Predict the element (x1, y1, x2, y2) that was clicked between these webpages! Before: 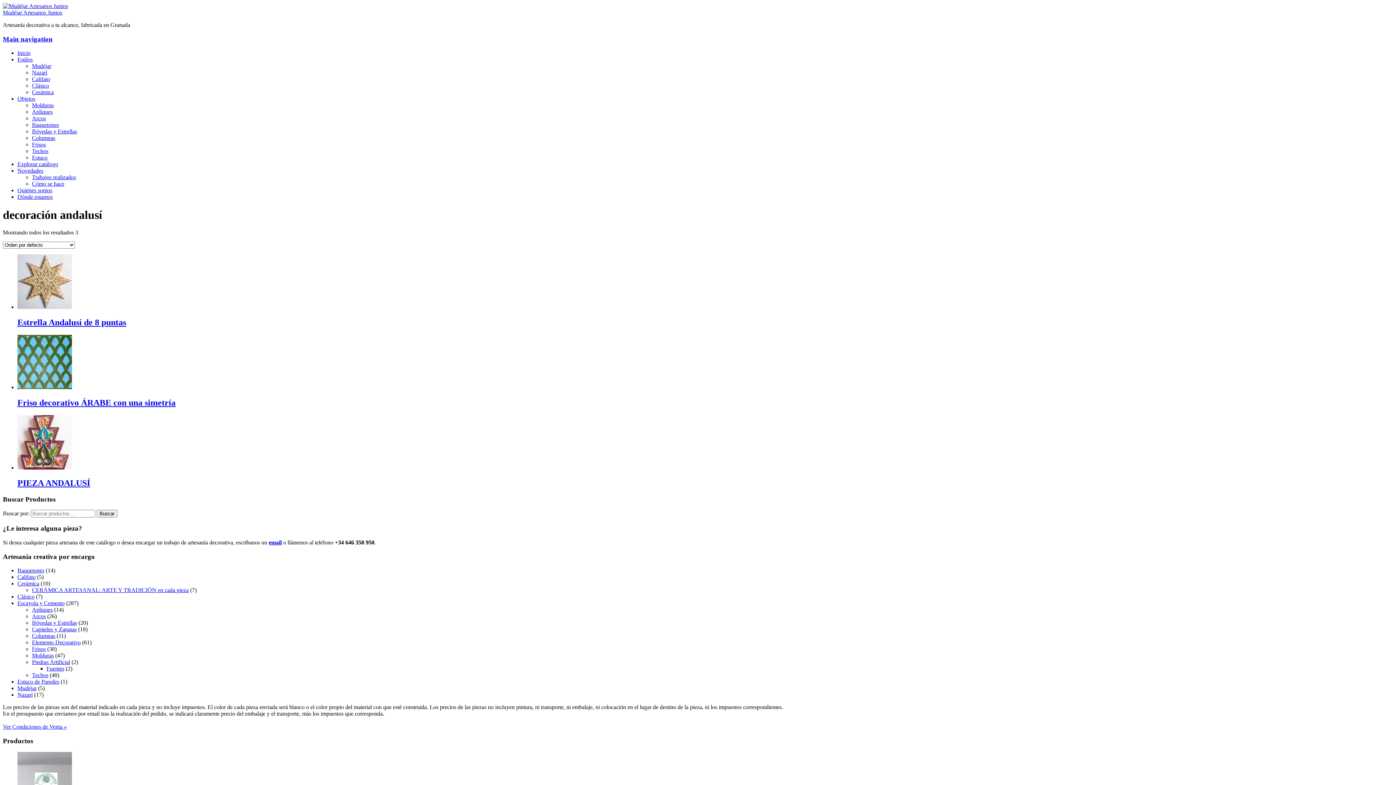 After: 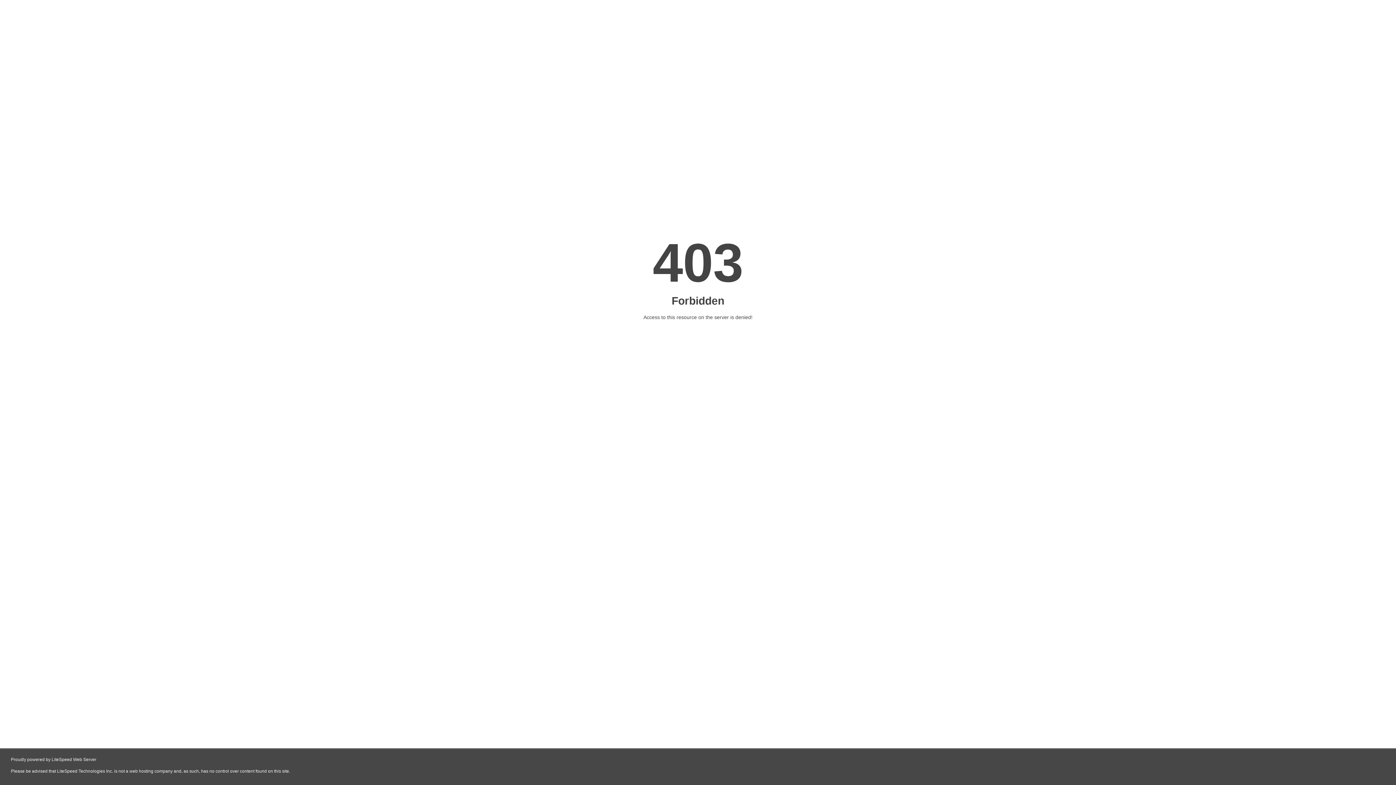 Action: label: Trabajos realizados bbox: (32, 174, 76, 180)